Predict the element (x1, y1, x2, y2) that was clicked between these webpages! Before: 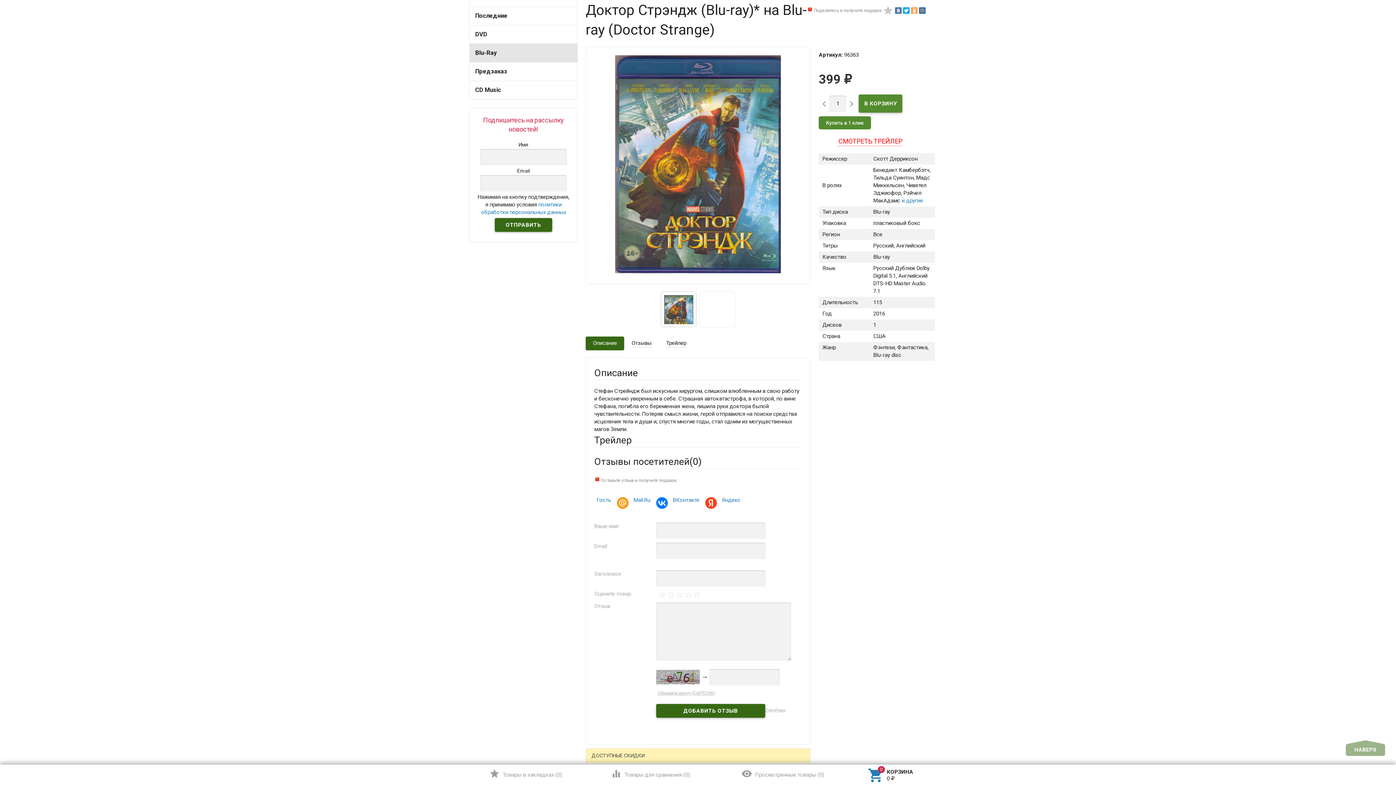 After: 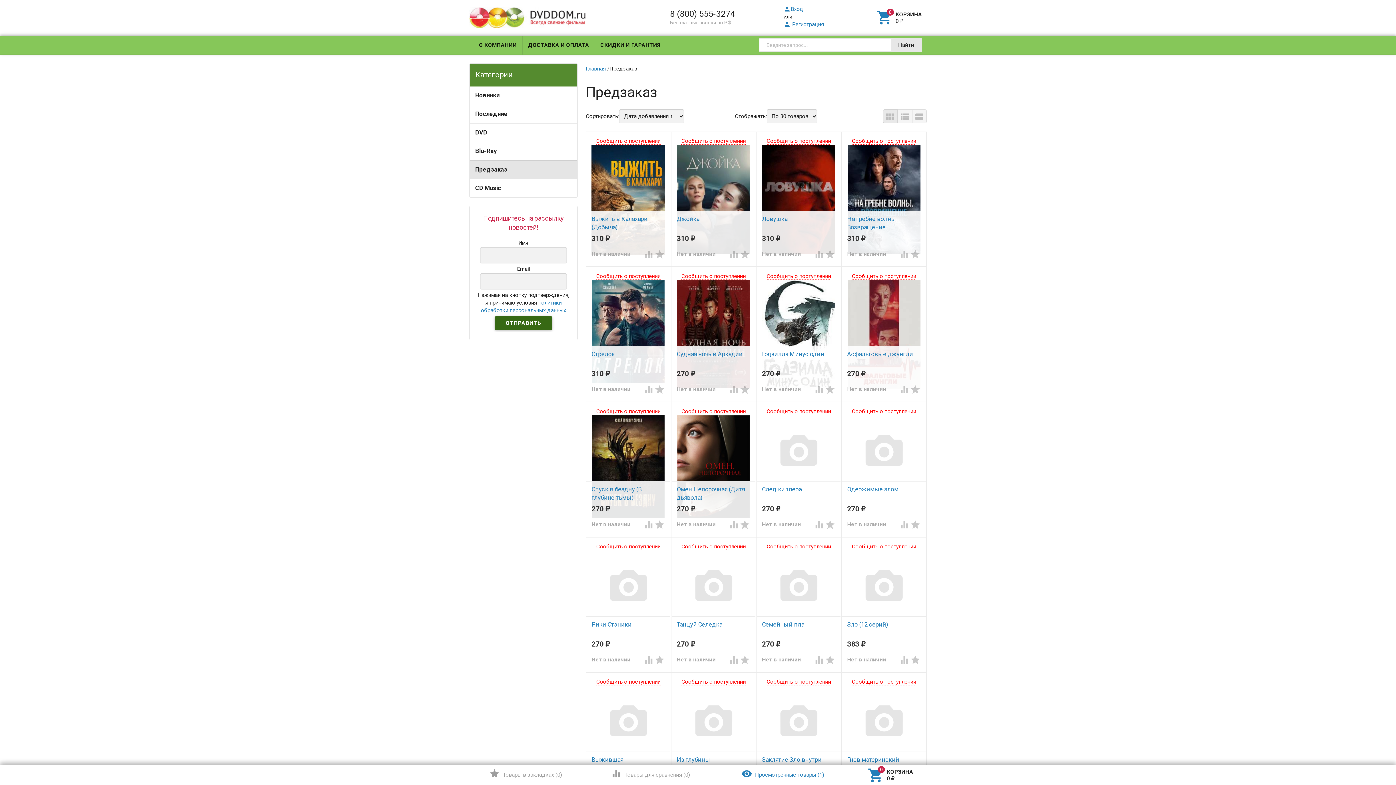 Action: bbox: (469, 62, 577, 80) label: Предзаказ